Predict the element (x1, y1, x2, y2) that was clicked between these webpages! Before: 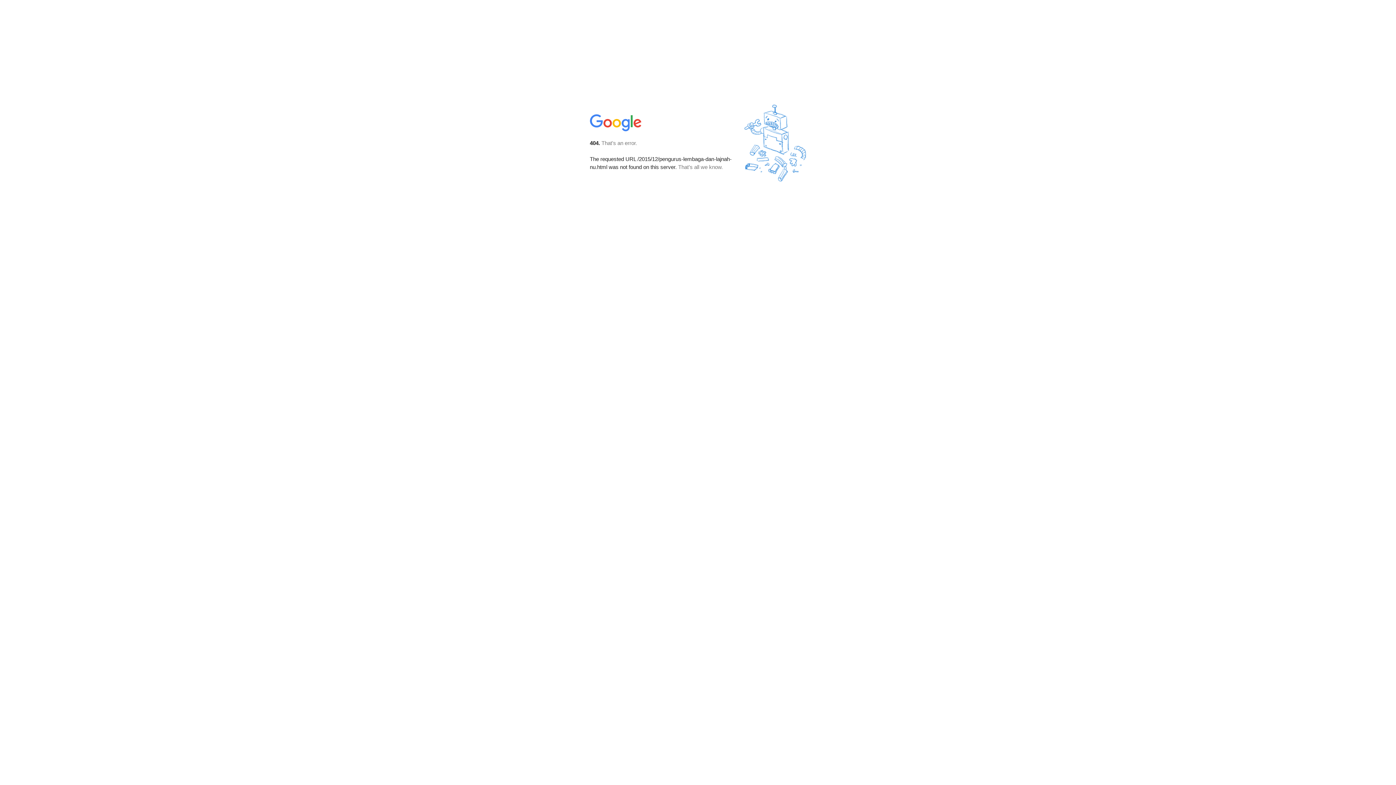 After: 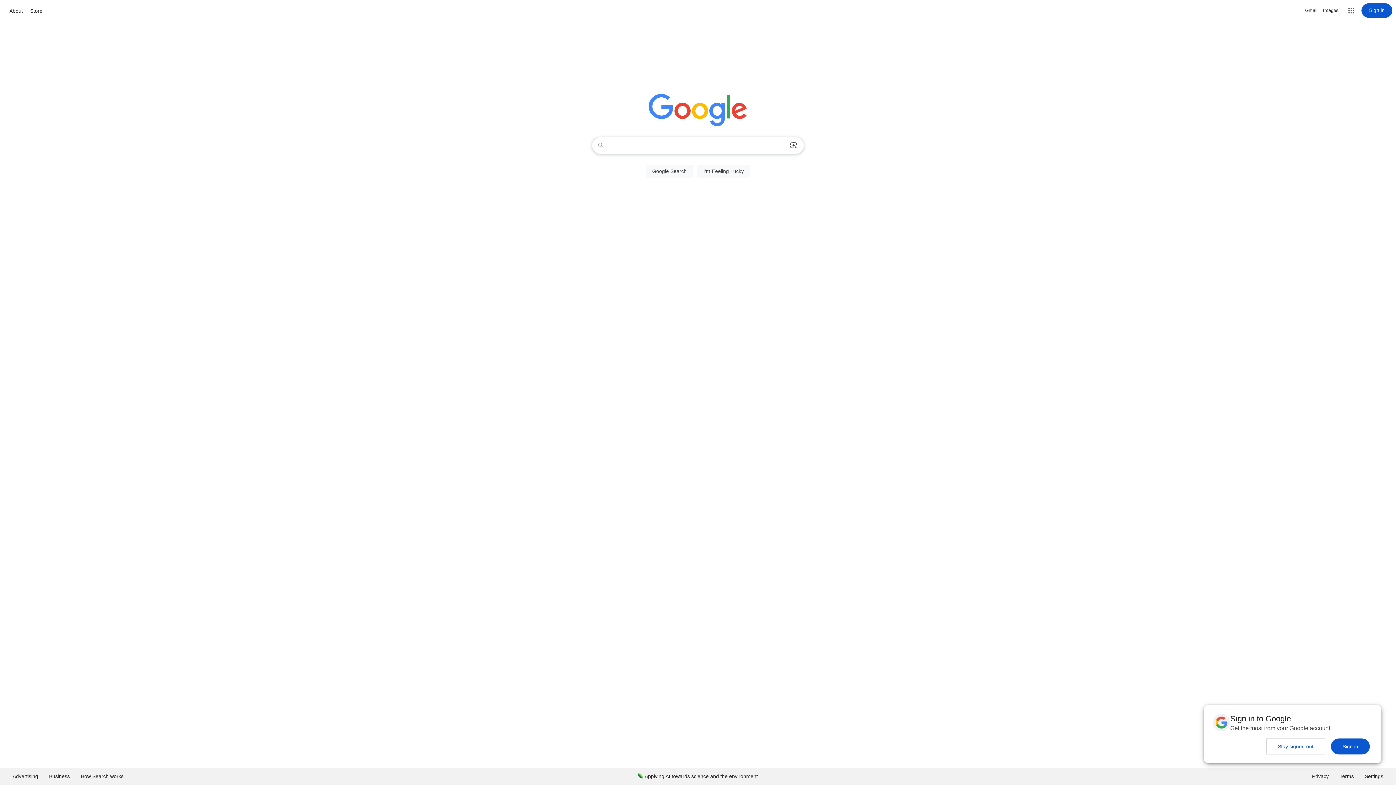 Action: bbox: (590, 127, 642, 134)